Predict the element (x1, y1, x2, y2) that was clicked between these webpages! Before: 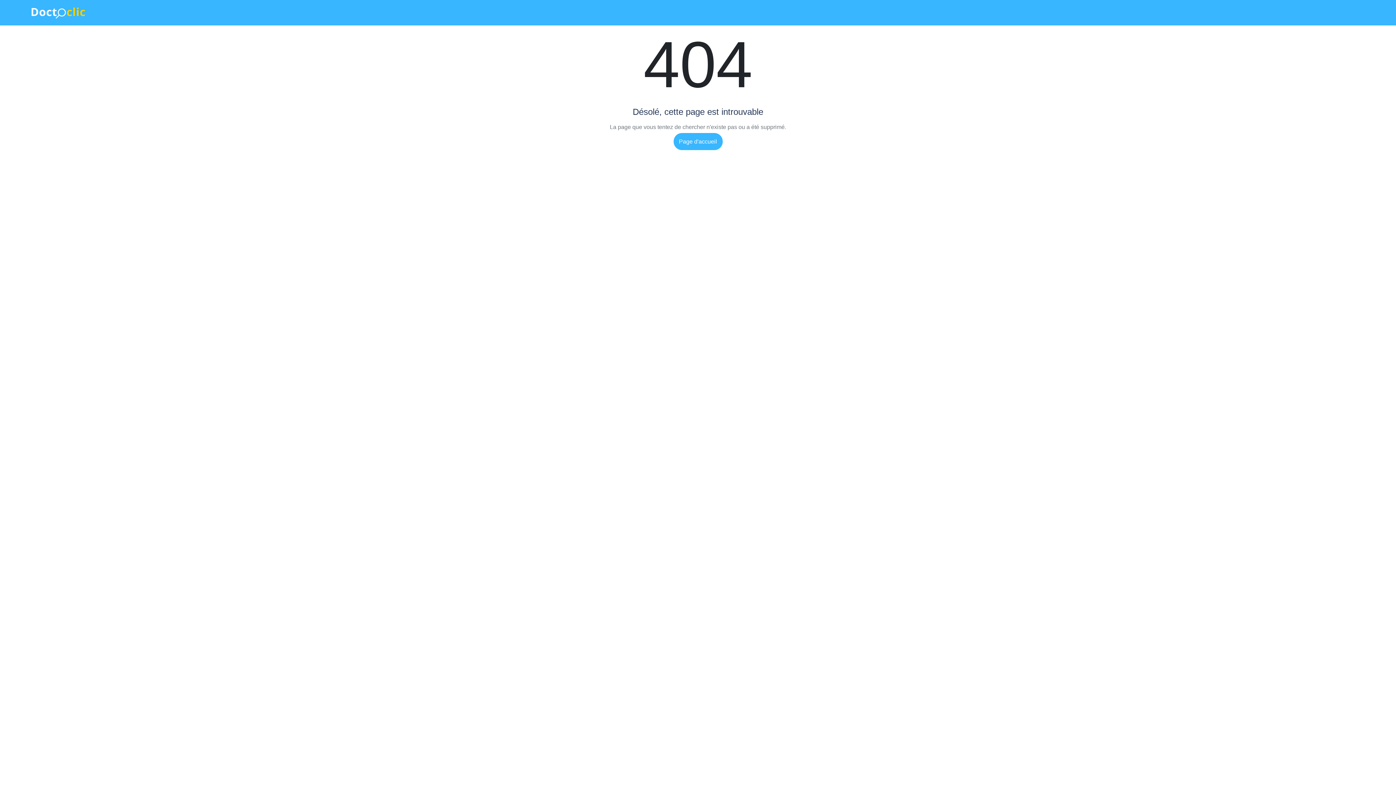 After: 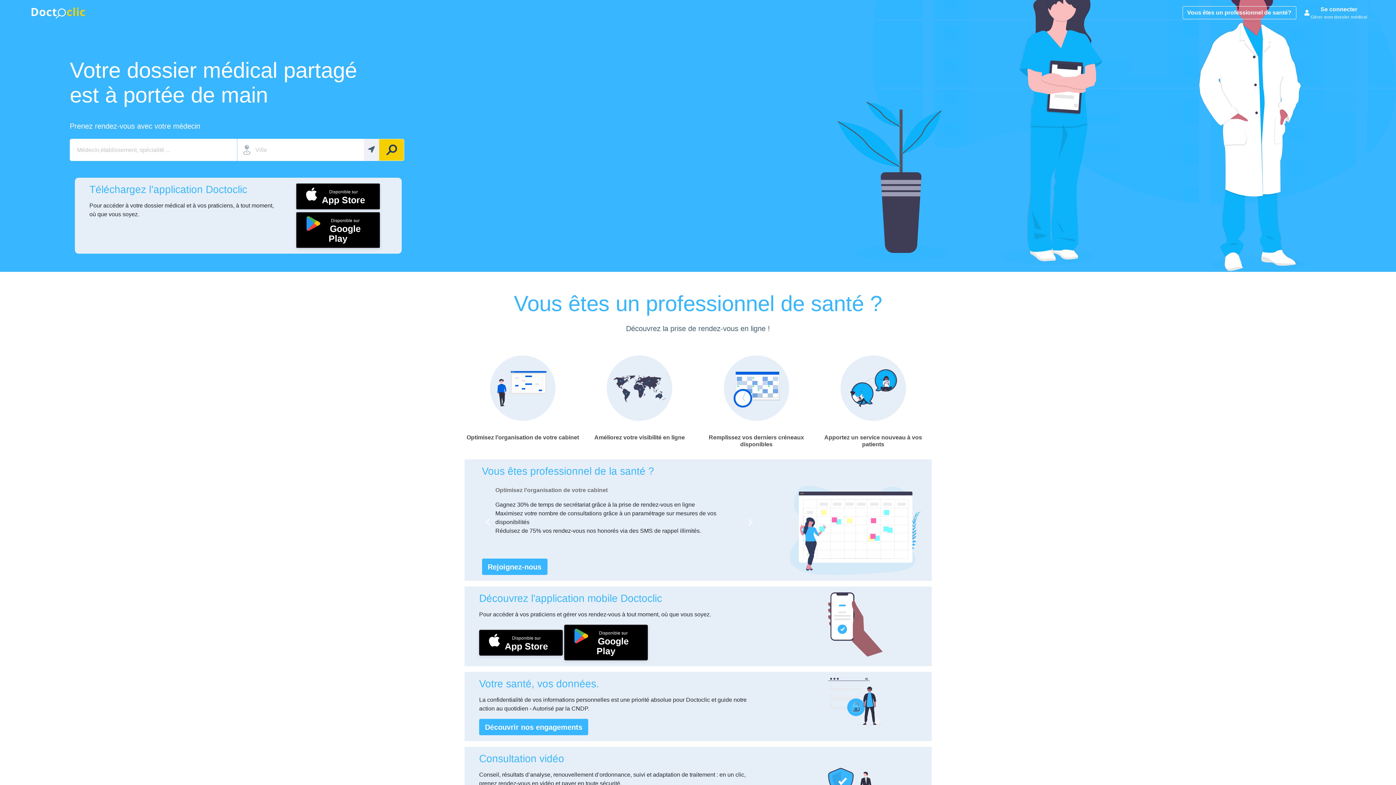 Action: bbox: (30, 6, 85, 19)